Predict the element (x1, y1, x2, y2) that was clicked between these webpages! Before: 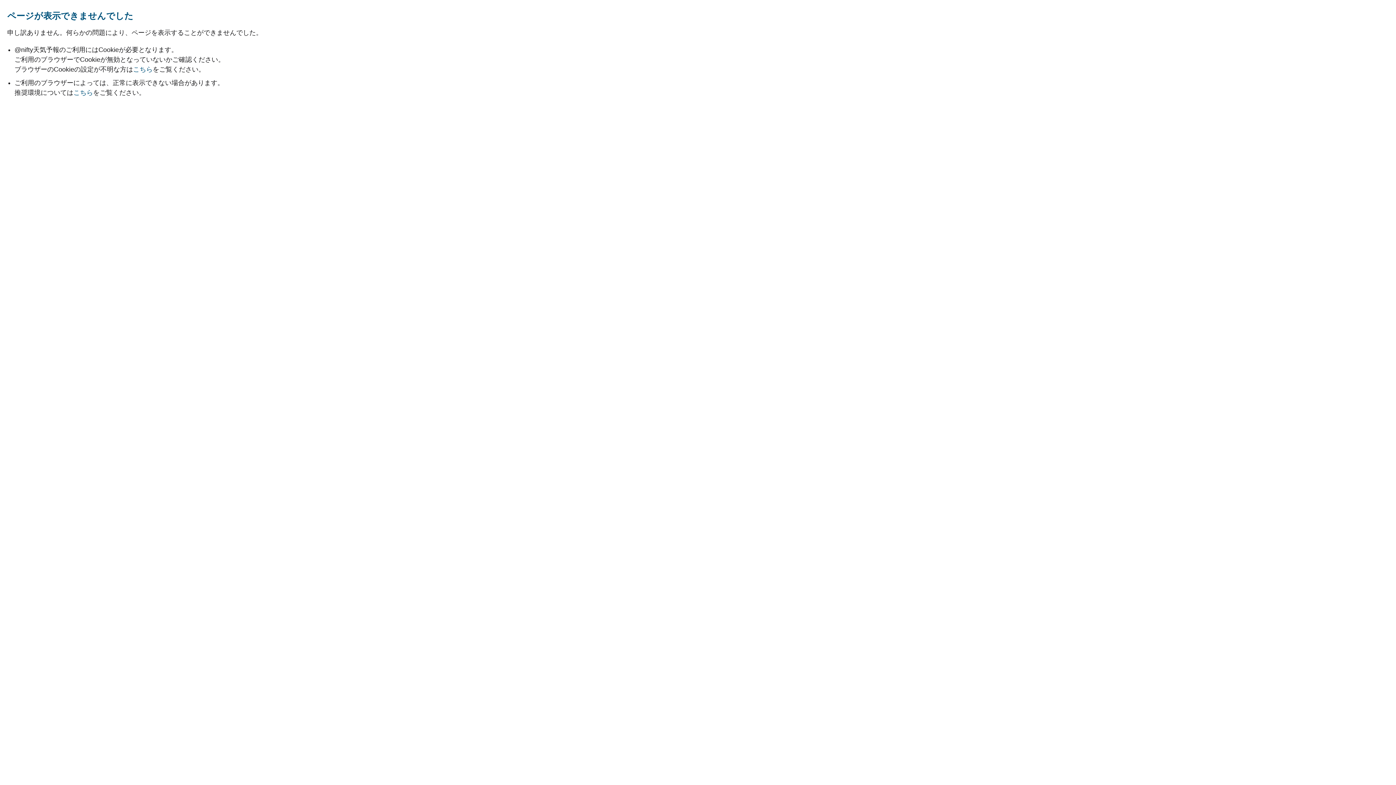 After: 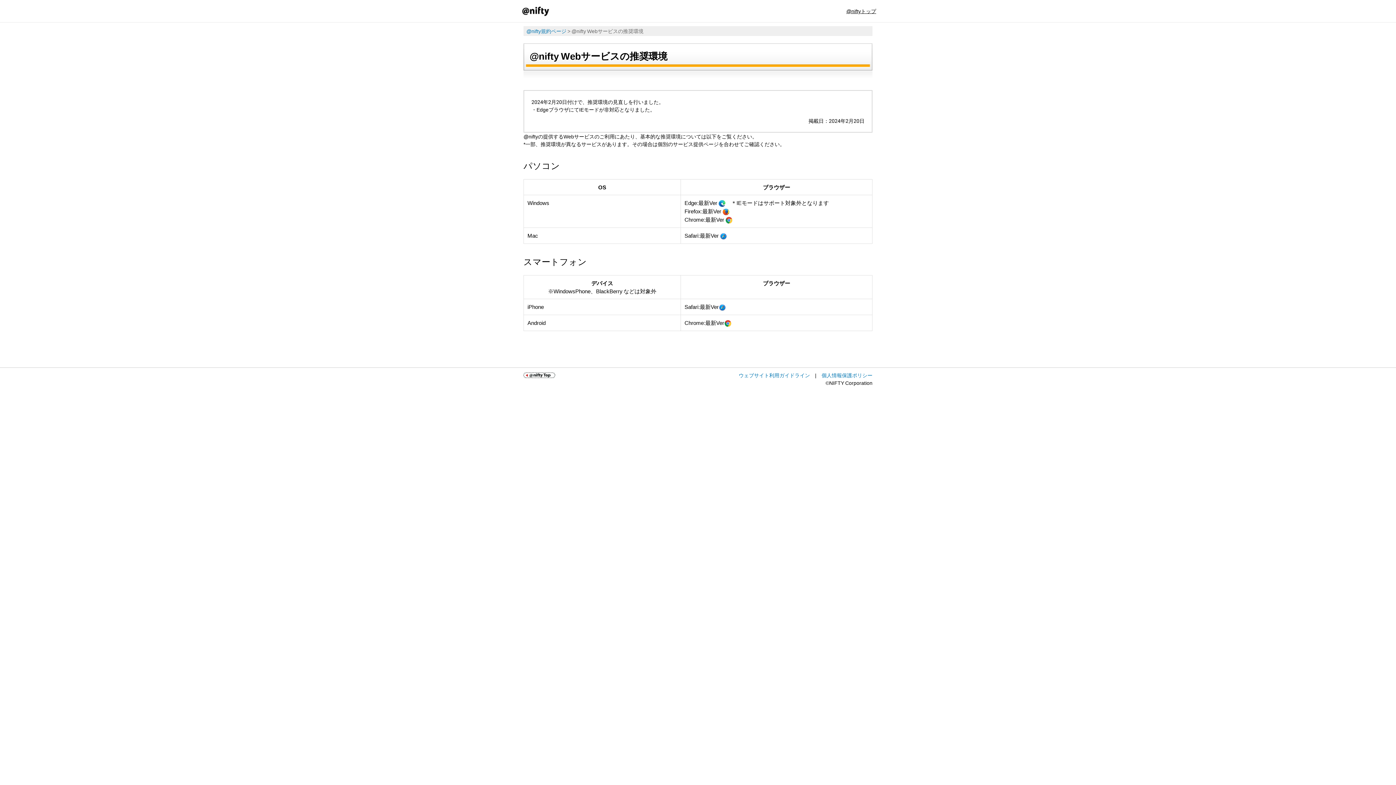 Action: label: こちら bbox: (73, 89, 93, 96)